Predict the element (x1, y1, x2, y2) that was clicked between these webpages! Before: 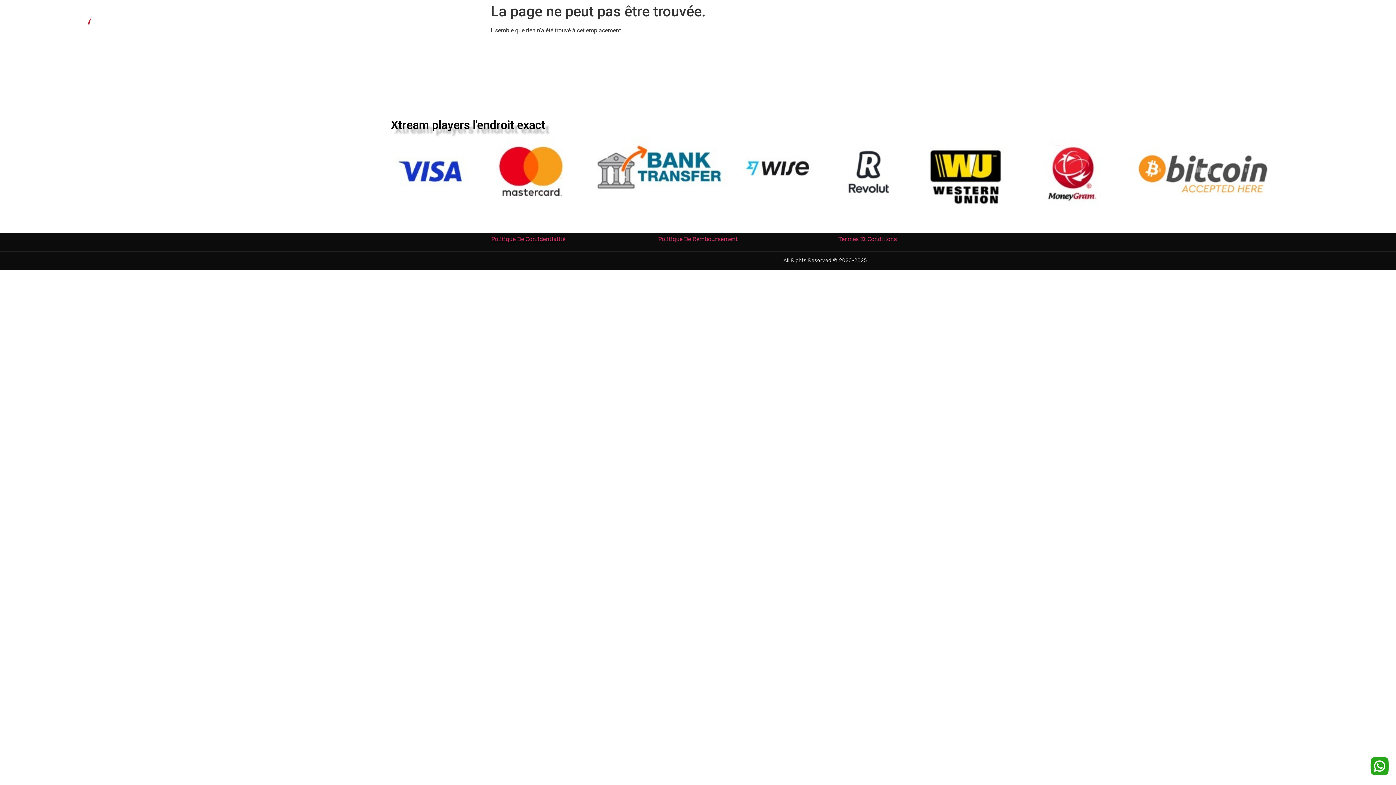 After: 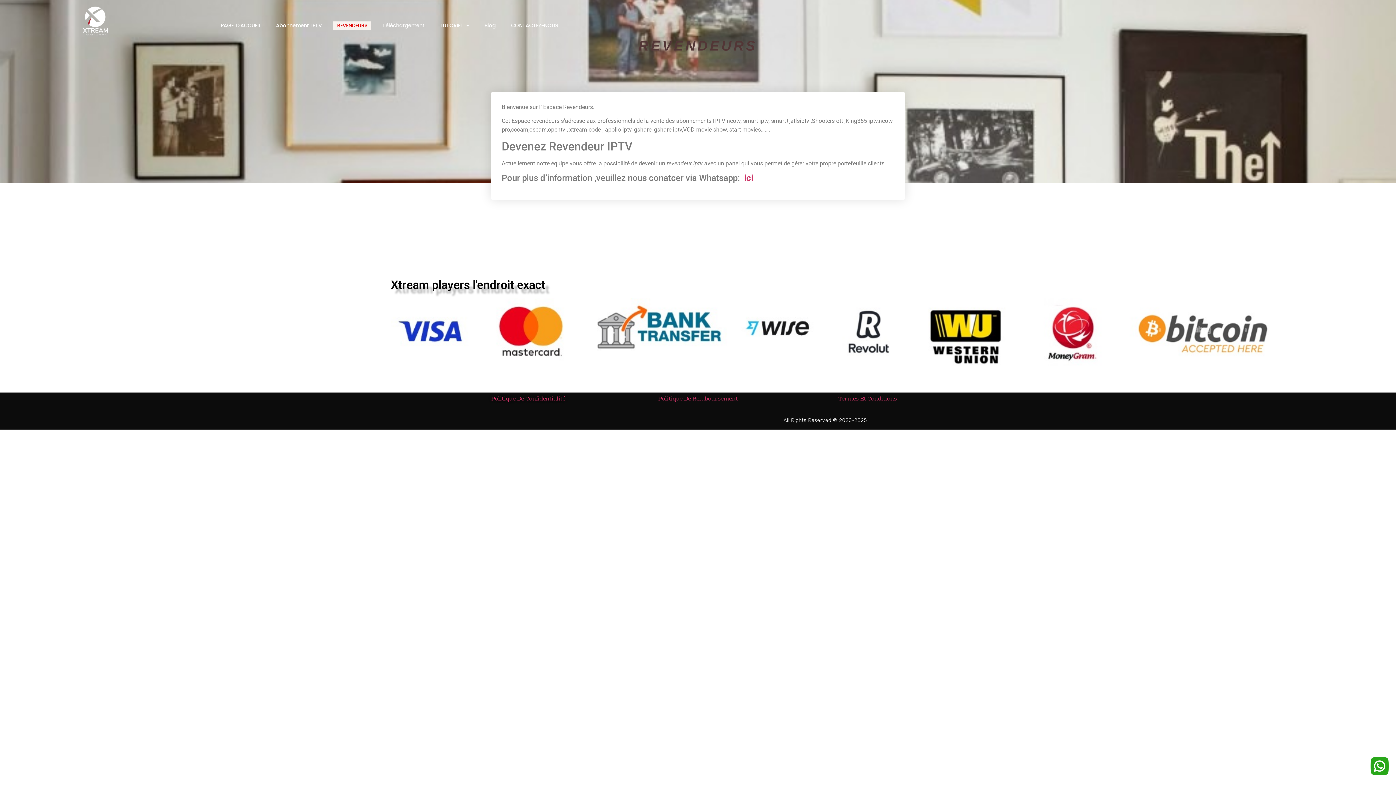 Action: label: REVENDEURS bbox: (333, 21, 370, 29)